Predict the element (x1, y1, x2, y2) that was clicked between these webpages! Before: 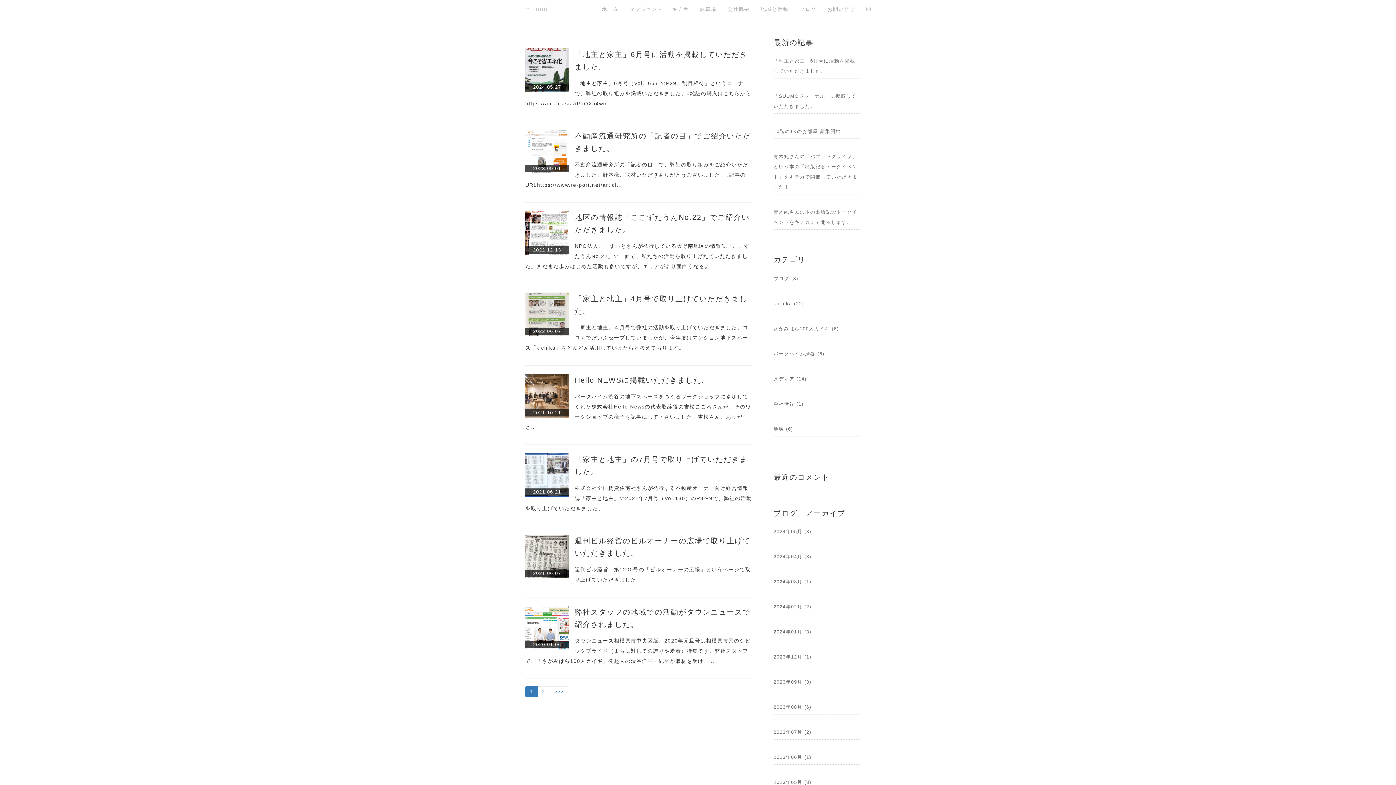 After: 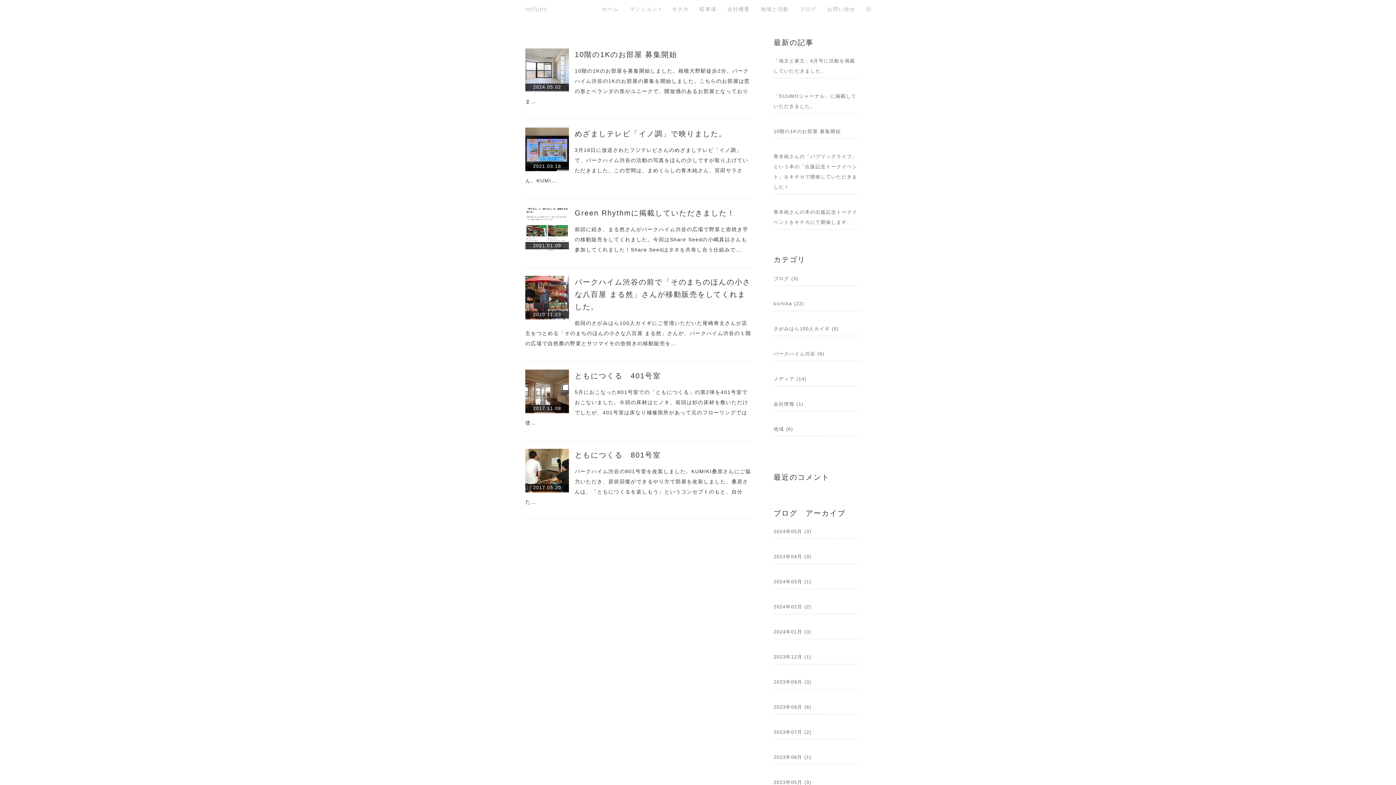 Action: label: パークハイム渋谷 (6) bbox: (773, 349, 860, 359)